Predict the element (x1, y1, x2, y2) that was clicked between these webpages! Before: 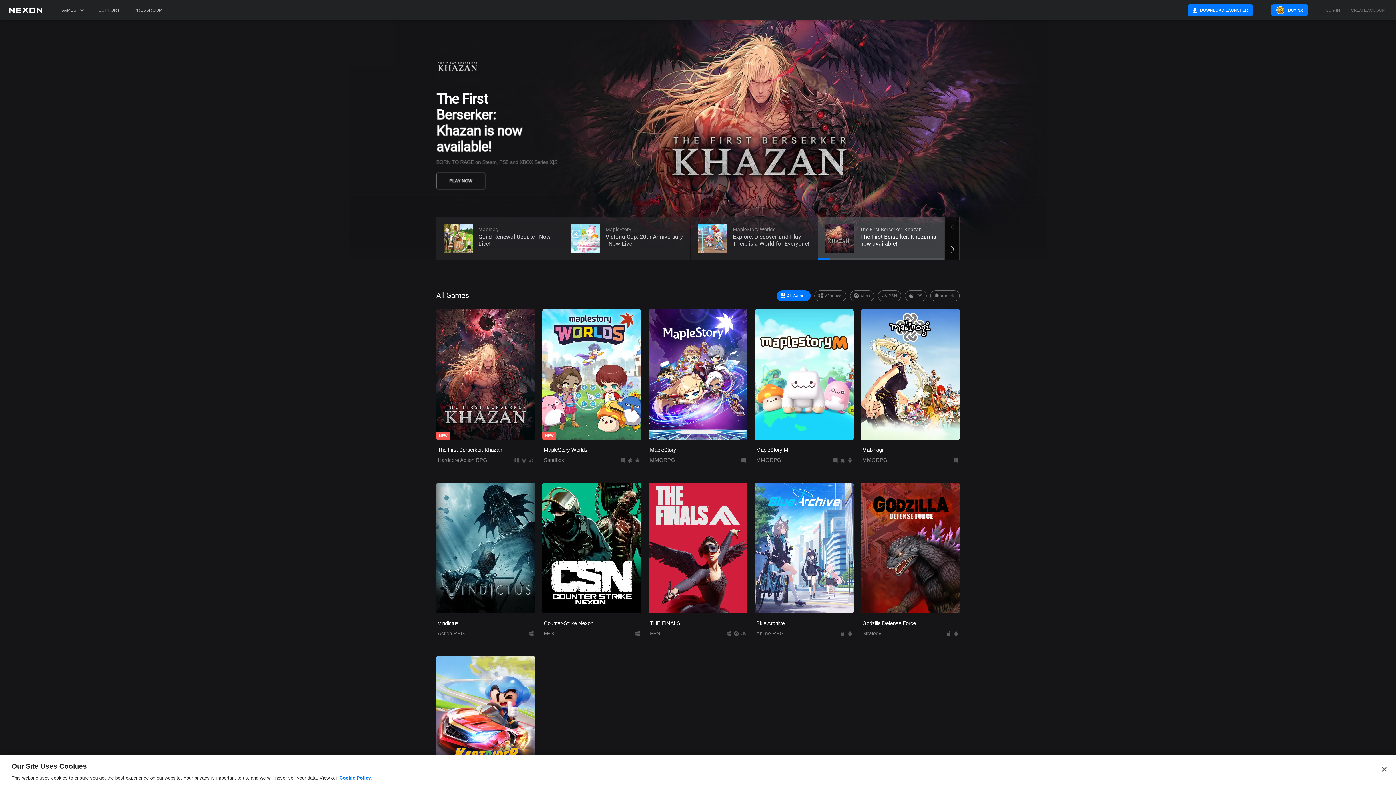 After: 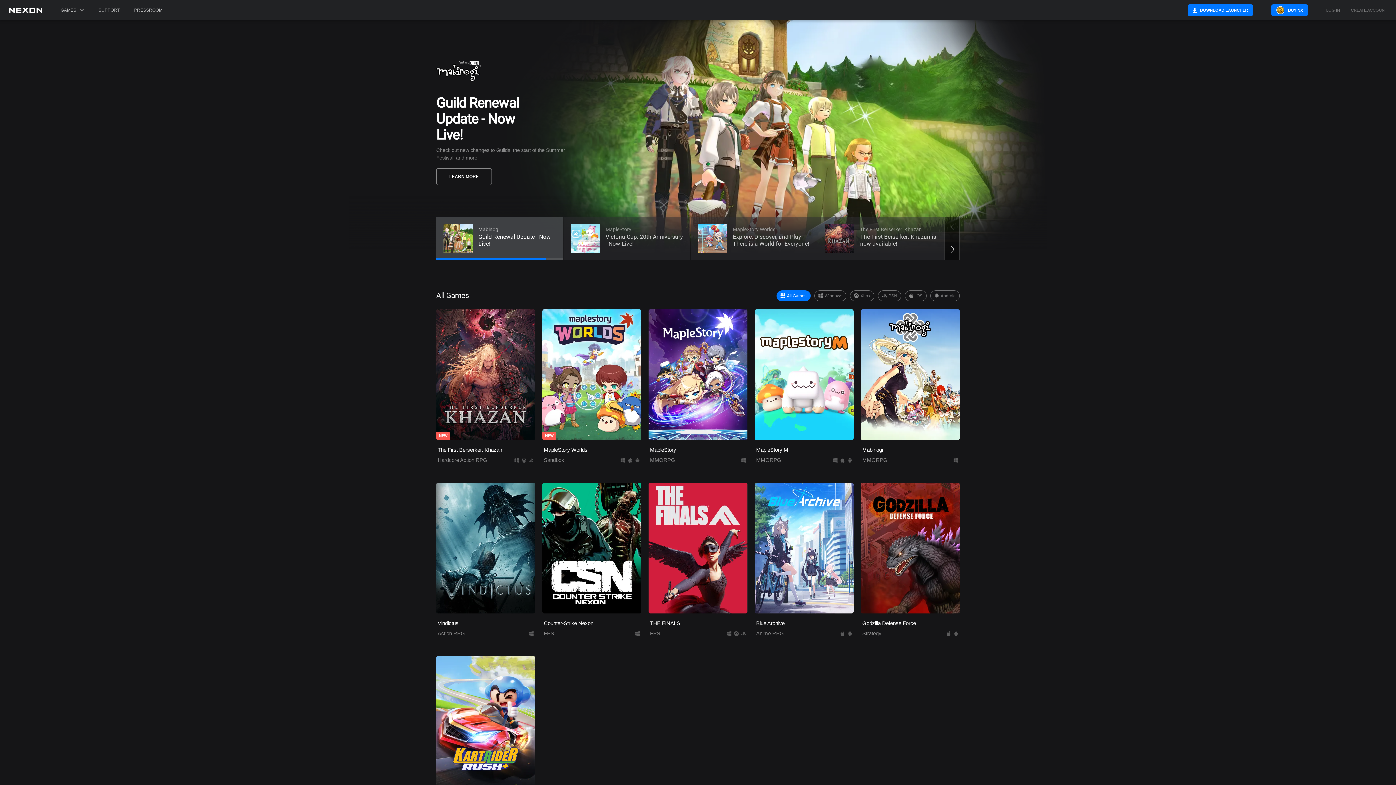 Action: bbox: (1376, 761, 1392, 777) label: Close